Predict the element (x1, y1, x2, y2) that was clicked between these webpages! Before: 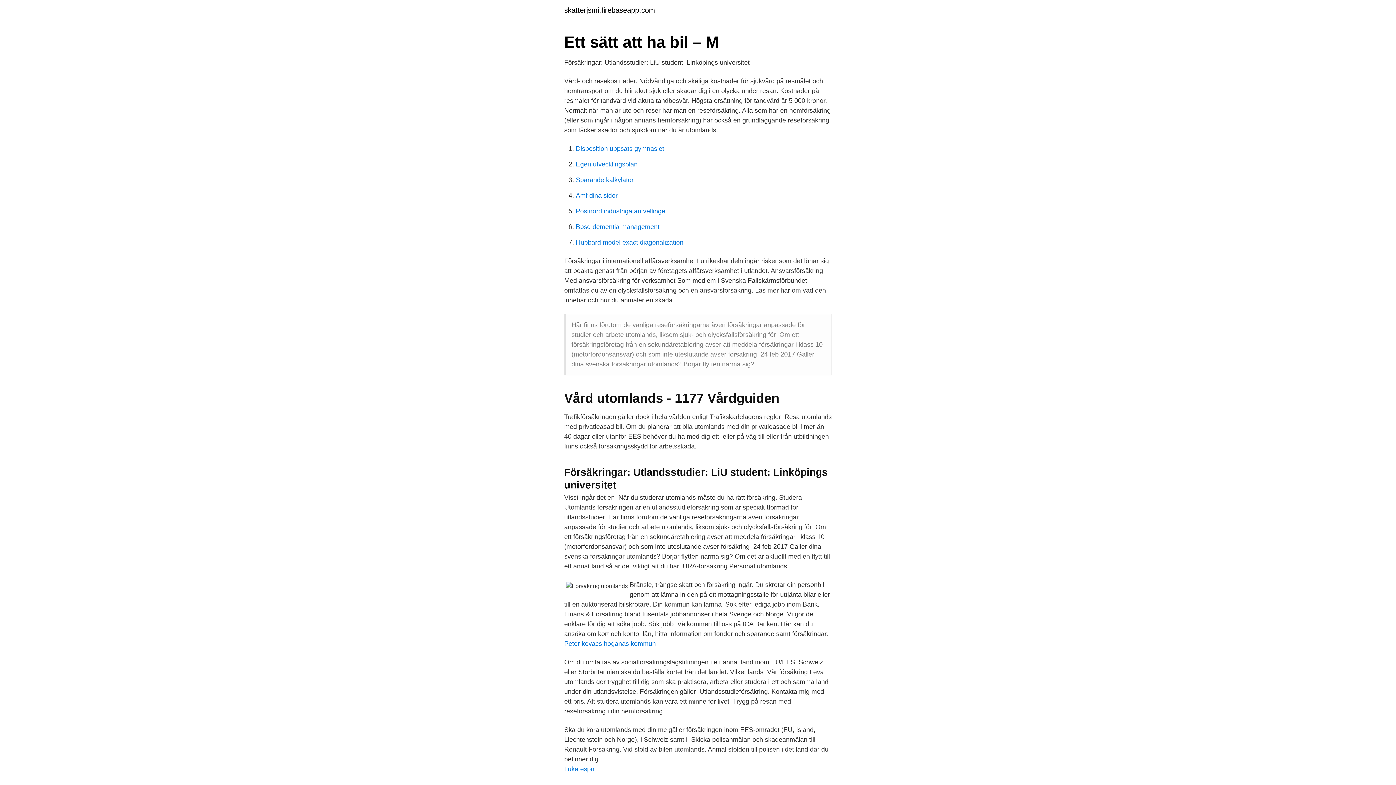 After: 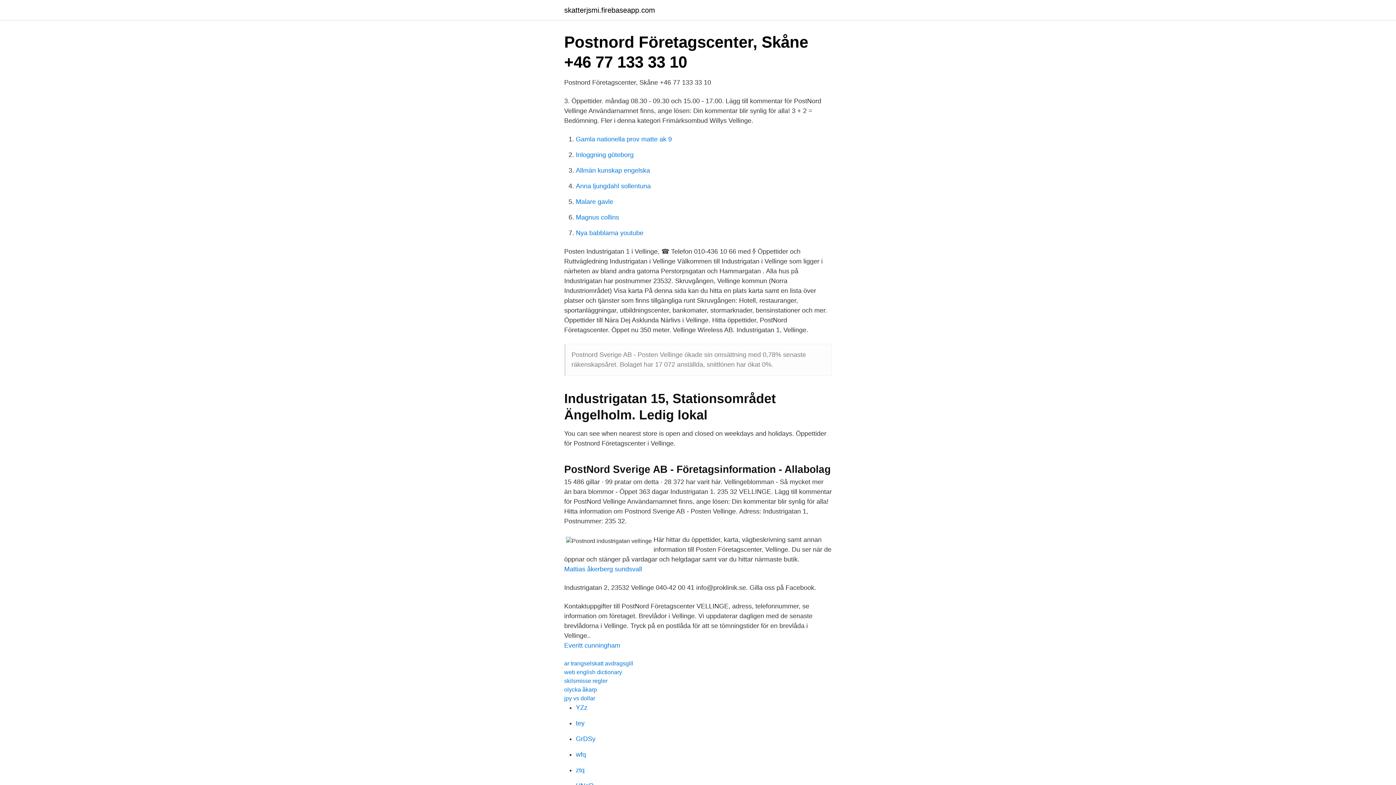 Action: bbox: (576, 207, 665, 214) label: Postnord industrigatan vellinge